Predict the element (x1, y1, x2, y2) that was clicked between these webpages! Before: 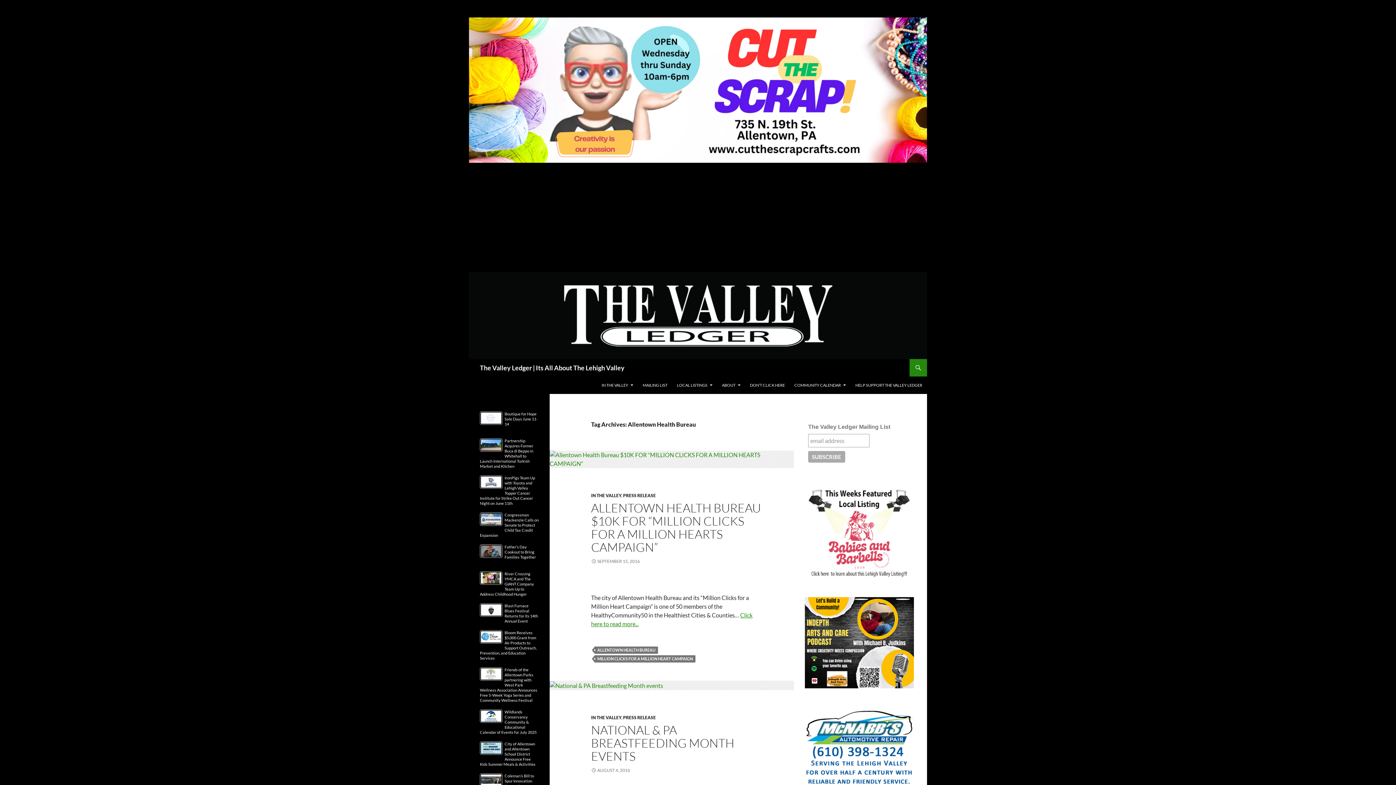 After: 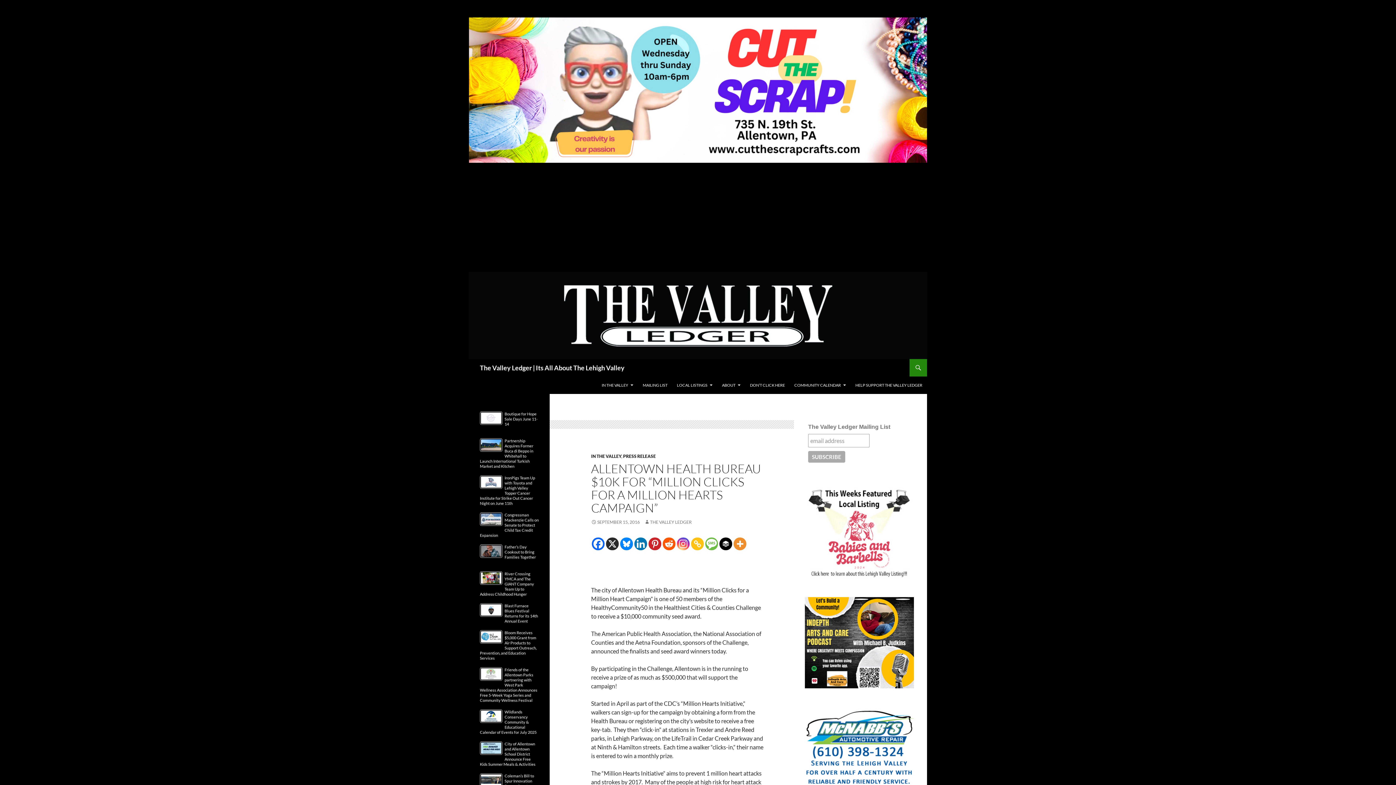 Action: label: ALLENTOWN HEALTH BUREAU $10K FOR “MILLION CLICKS FOR A MILLION HEARTS CAMPAIGN” bbox: (591, 500, 761, 554)